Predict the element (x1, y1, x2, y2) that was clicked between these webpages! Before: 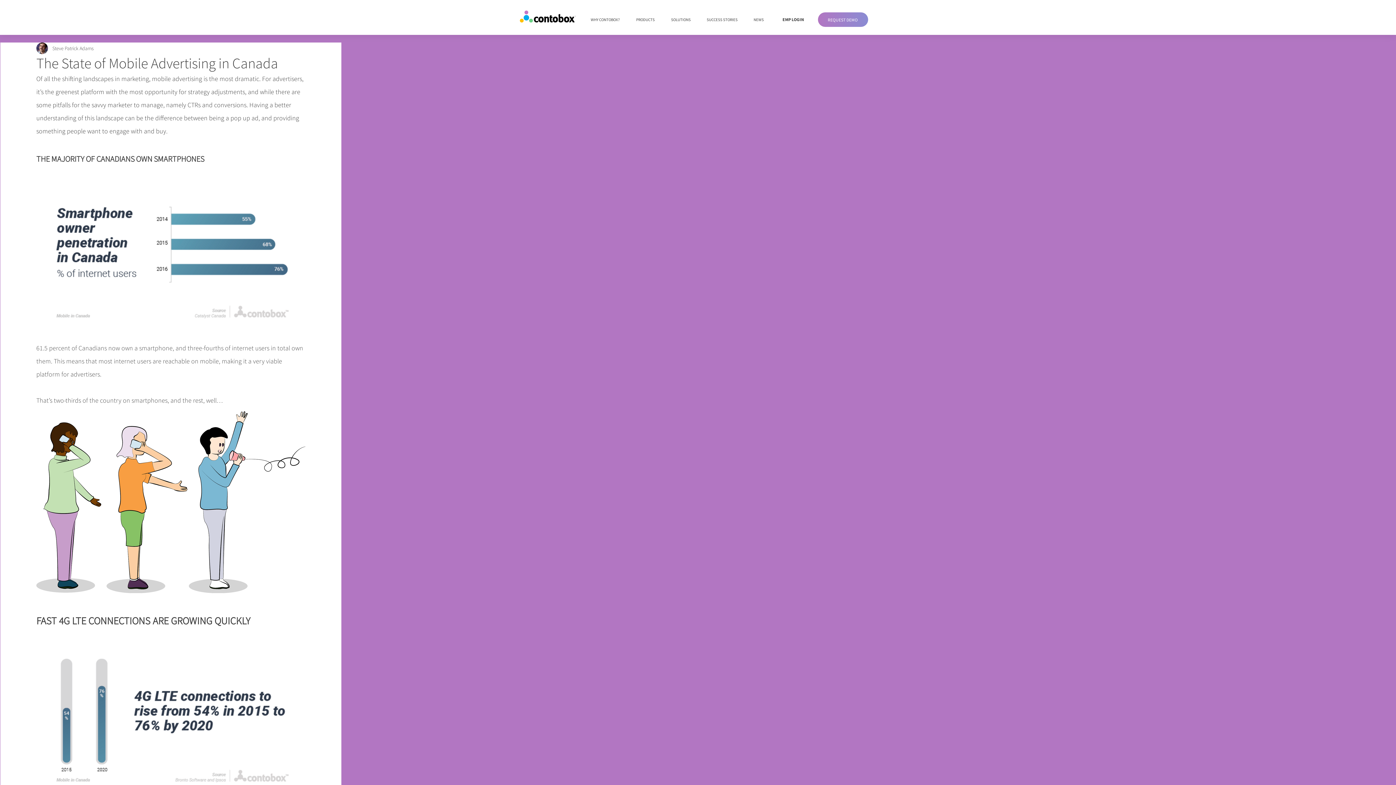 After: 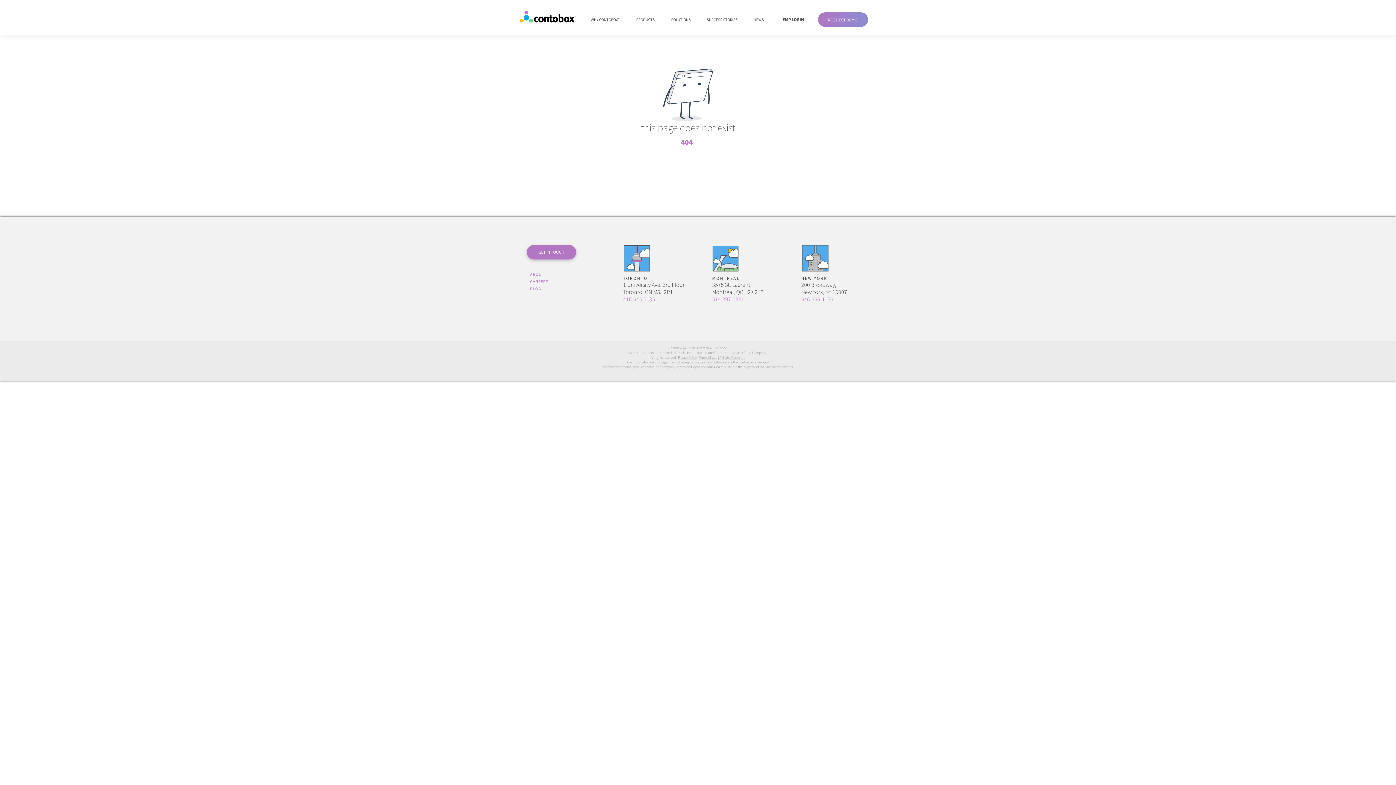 Action: bbox: (52, 44, 93, 52) label: Steve Patrick Adams